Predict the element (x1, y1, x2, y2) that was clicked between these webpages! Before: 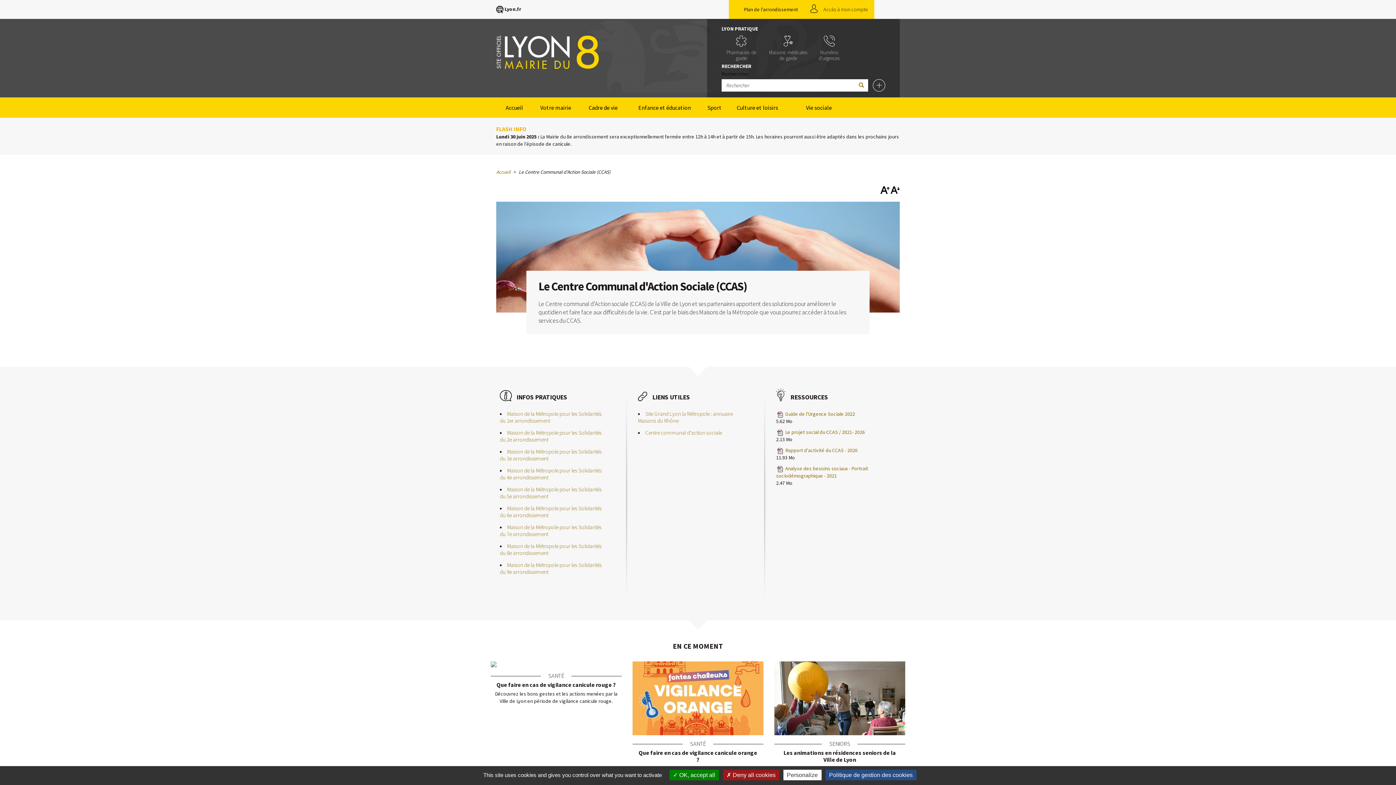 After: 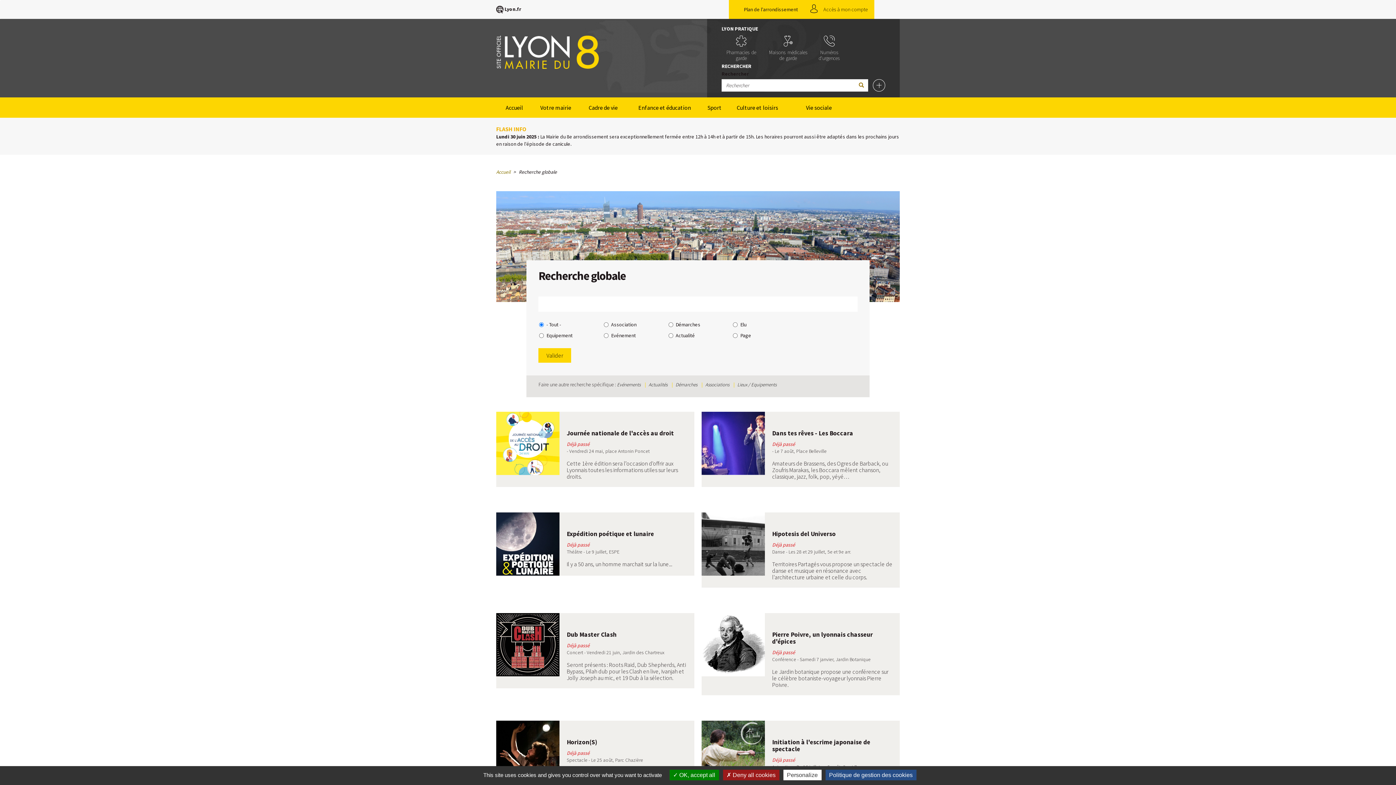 Action: label: Rechercher bbox: (854, 79, 868, 91)